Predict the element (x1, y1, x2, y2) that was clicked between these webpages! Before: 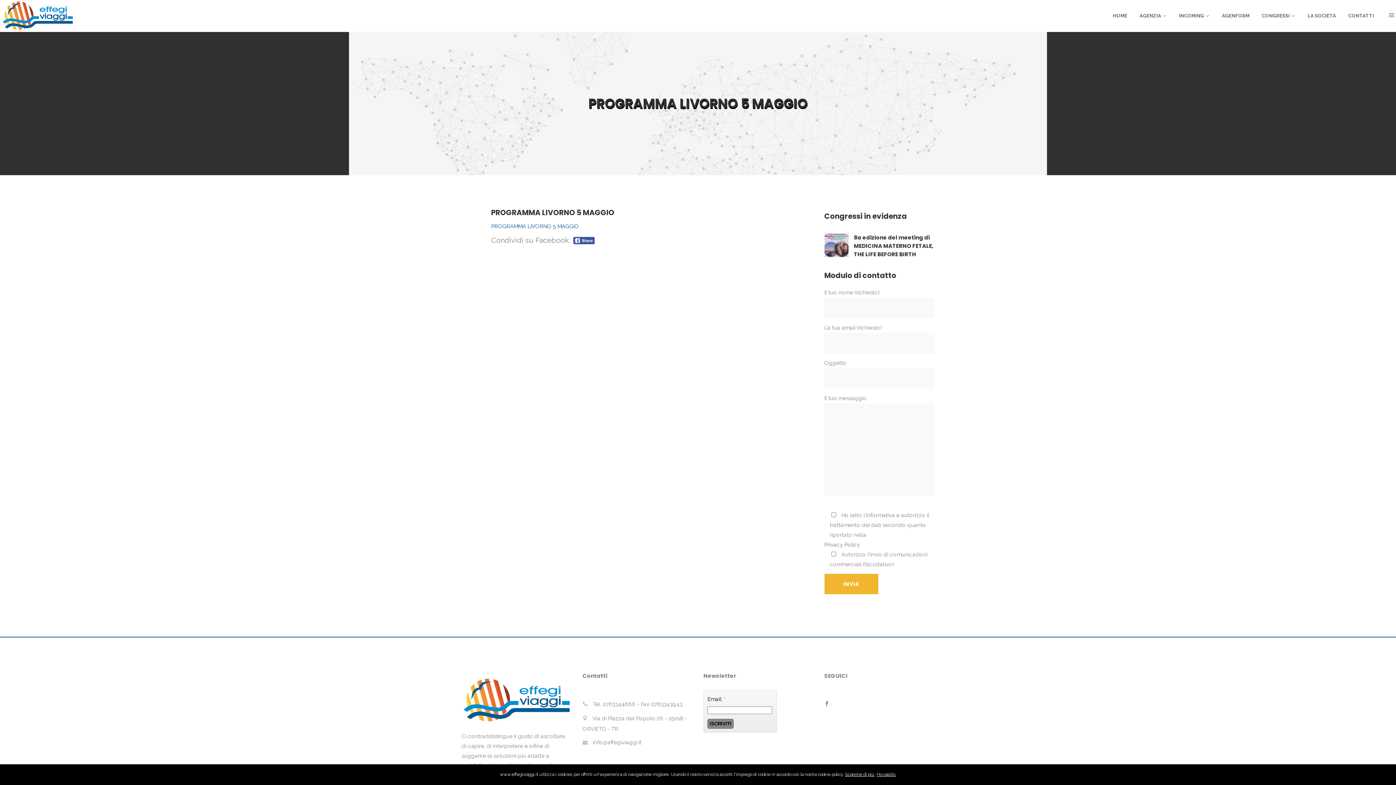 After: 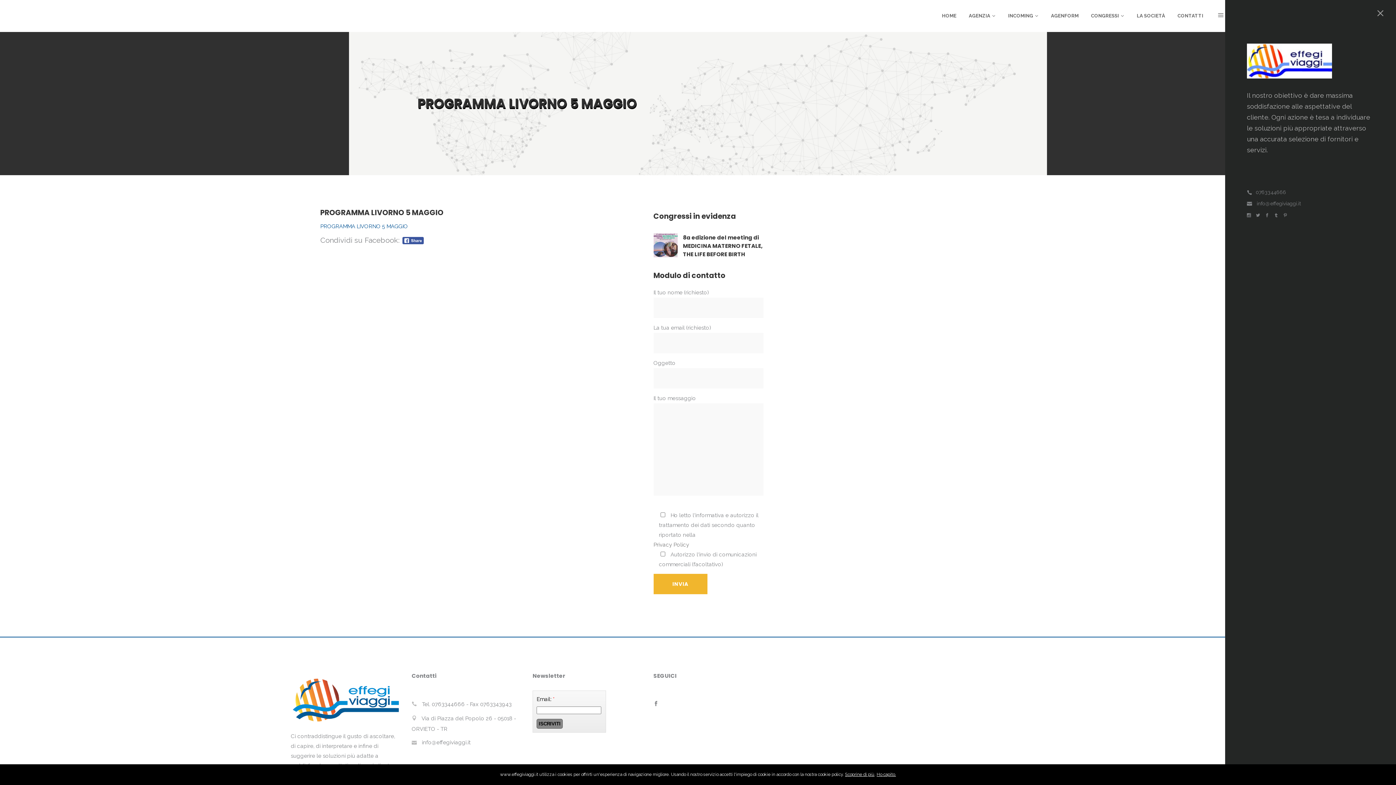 Action: bbox: (1387, 11, 1396, 20)